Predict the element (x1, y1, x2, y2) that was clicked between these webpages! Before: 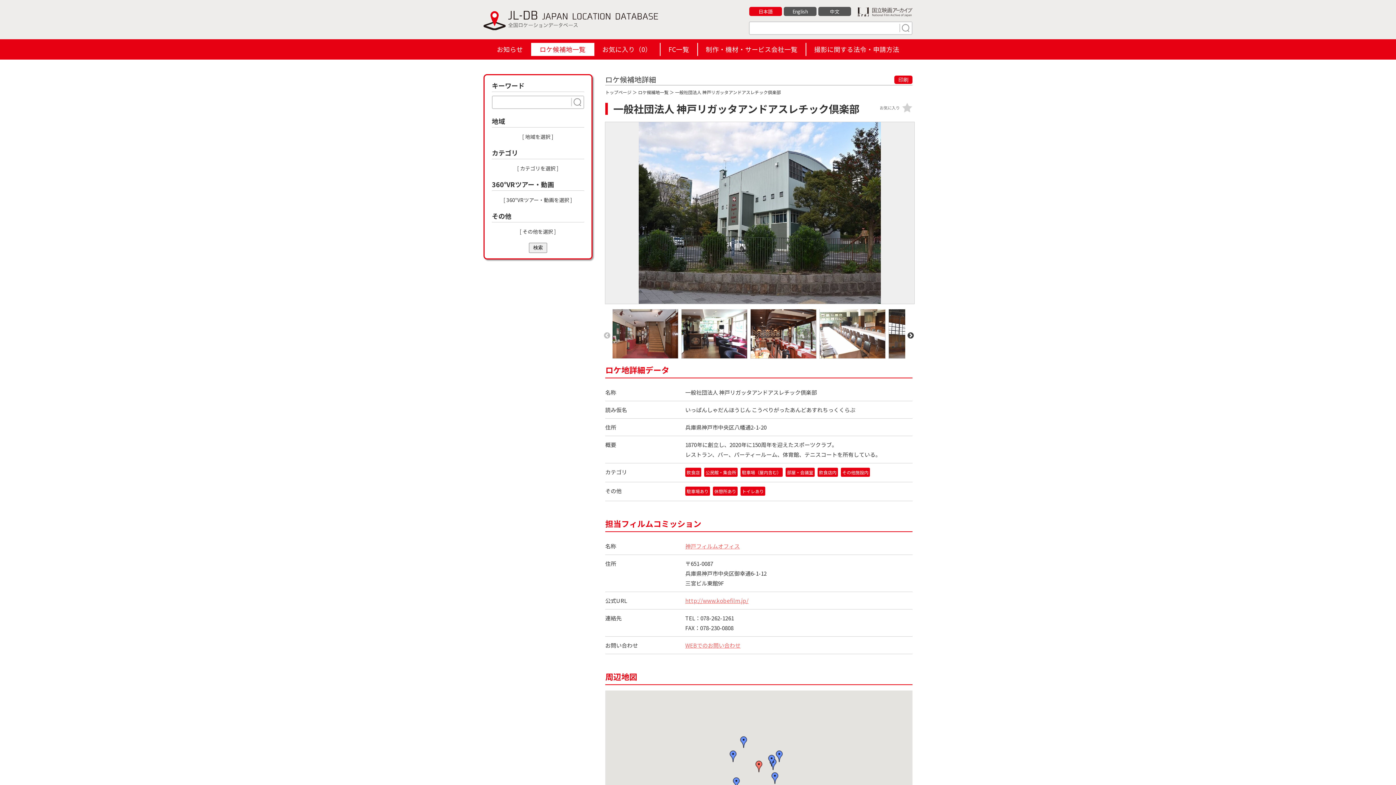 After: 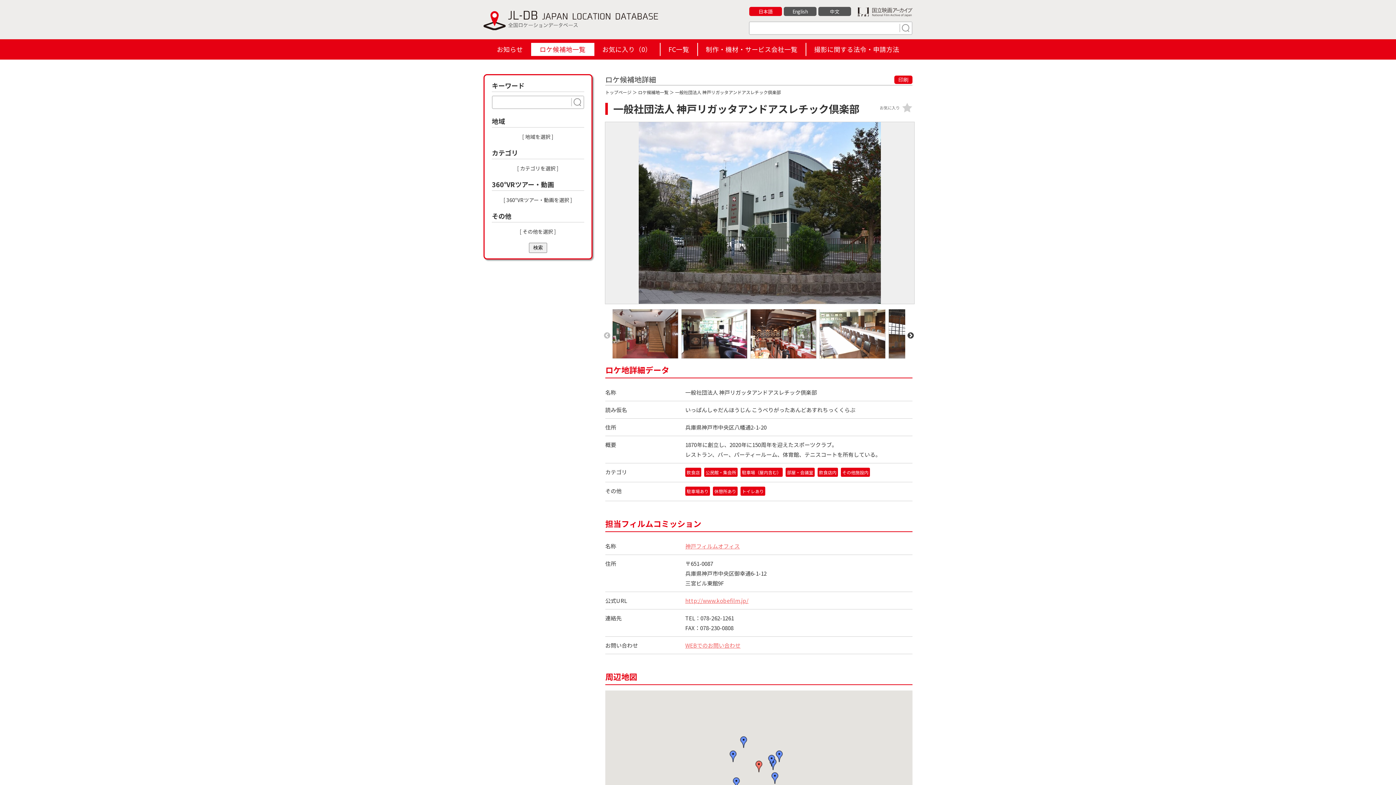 Action: bbox: (749, 6, 782, 16) label: 日本語